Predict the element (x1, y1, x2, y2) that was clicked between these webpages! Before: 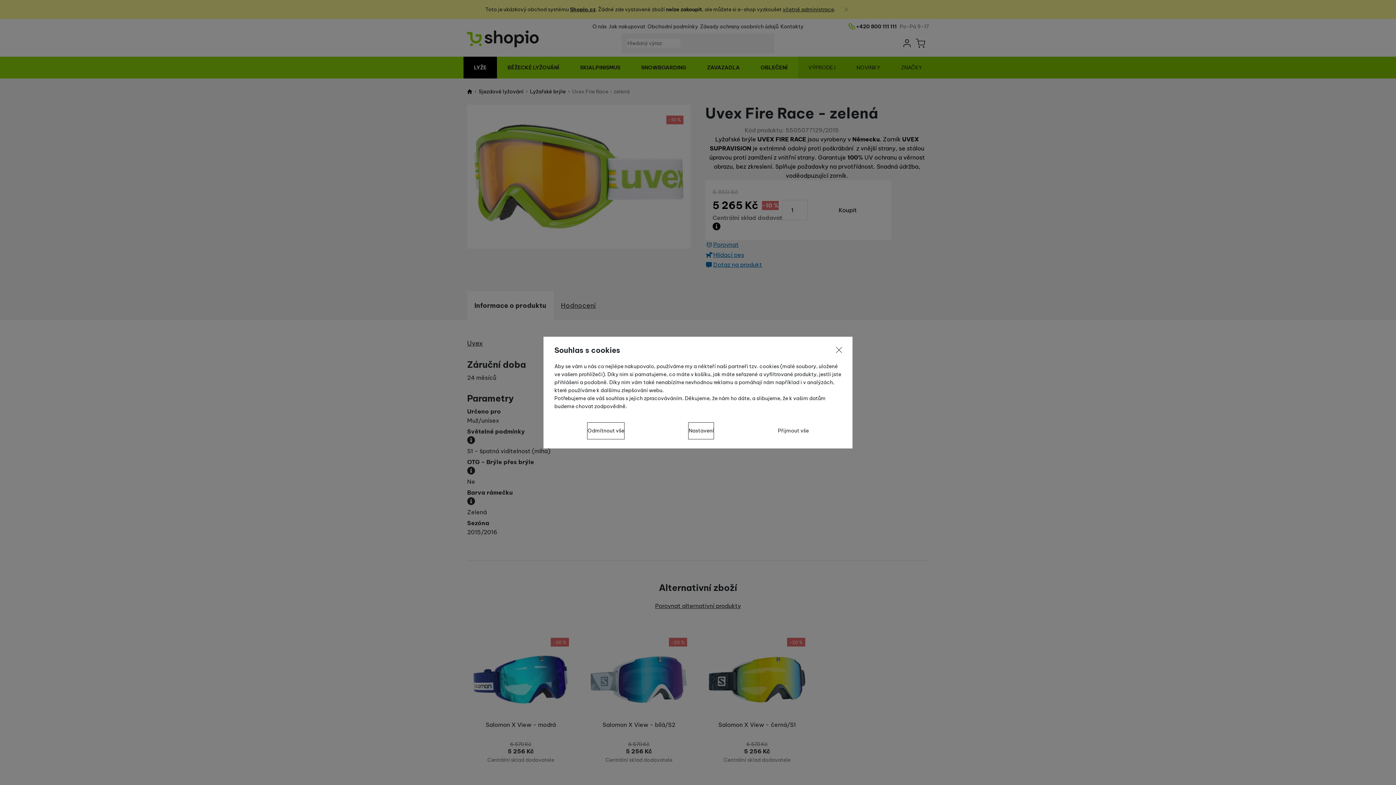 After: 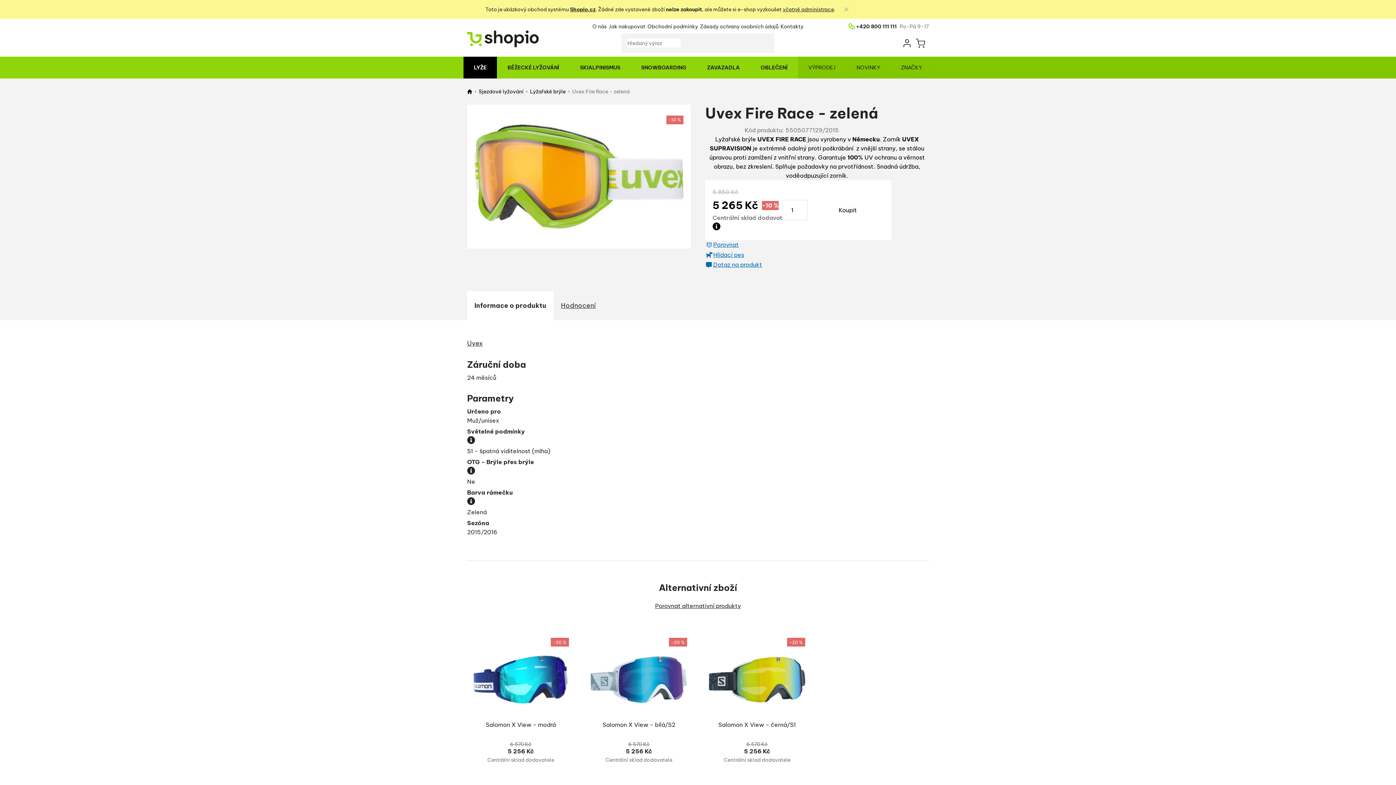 Action: label: Přijmout vše bbox: (778, 422, 809, 439)